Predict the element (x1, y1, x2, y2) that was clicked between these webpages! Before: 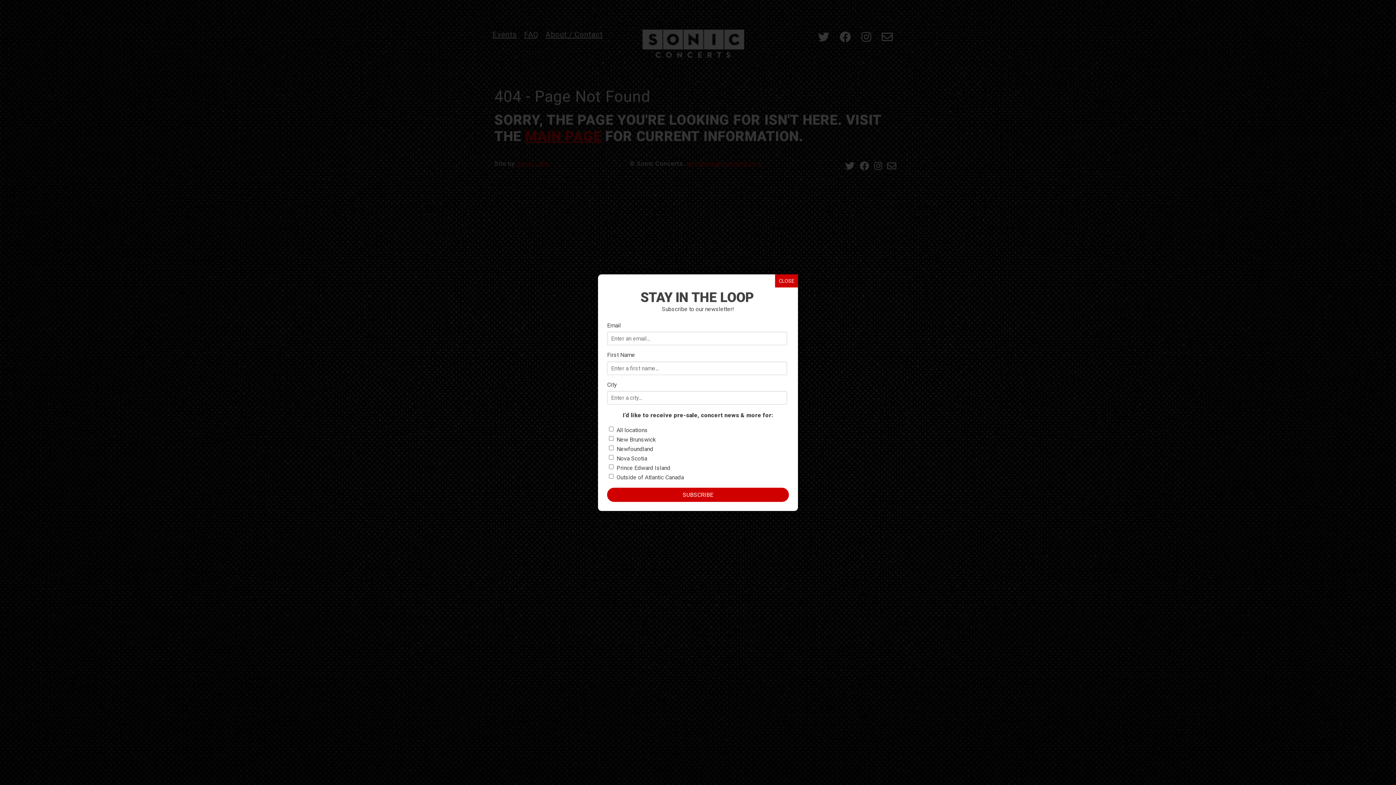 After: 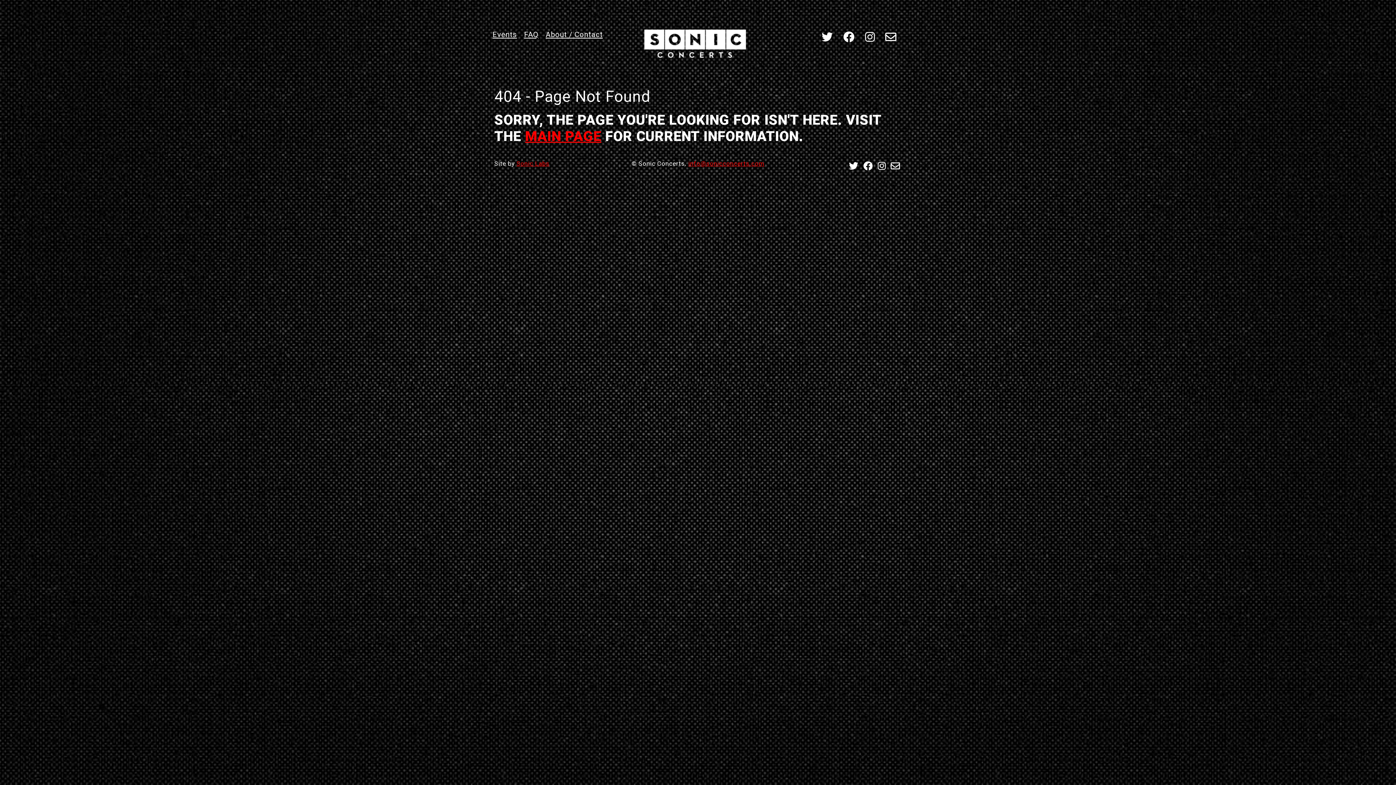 Action: label: Close bbox: (775, 274, 798, 287)